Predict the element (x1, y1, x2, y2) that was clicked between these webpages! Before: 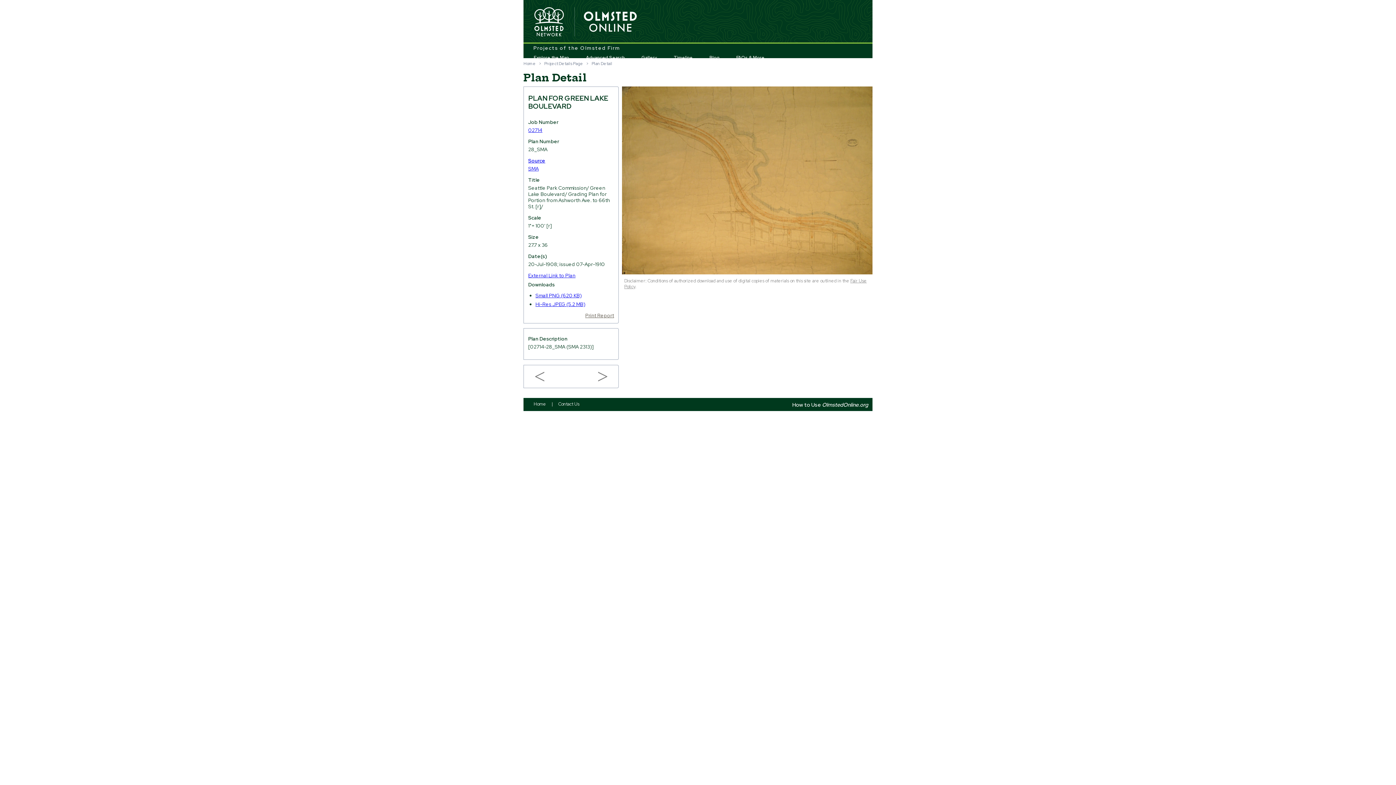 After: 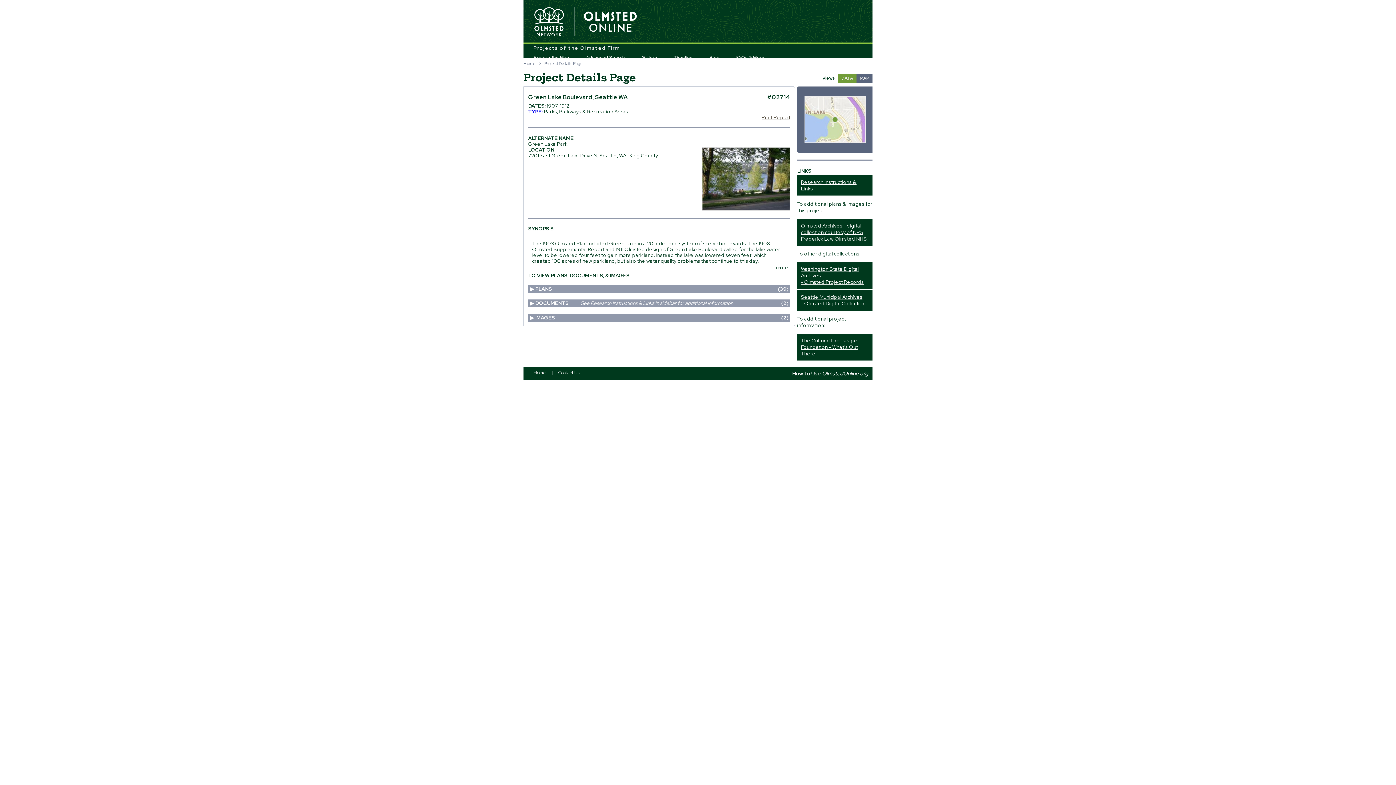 Action: label: 02714 bbox: (528, 126, 542, 133)